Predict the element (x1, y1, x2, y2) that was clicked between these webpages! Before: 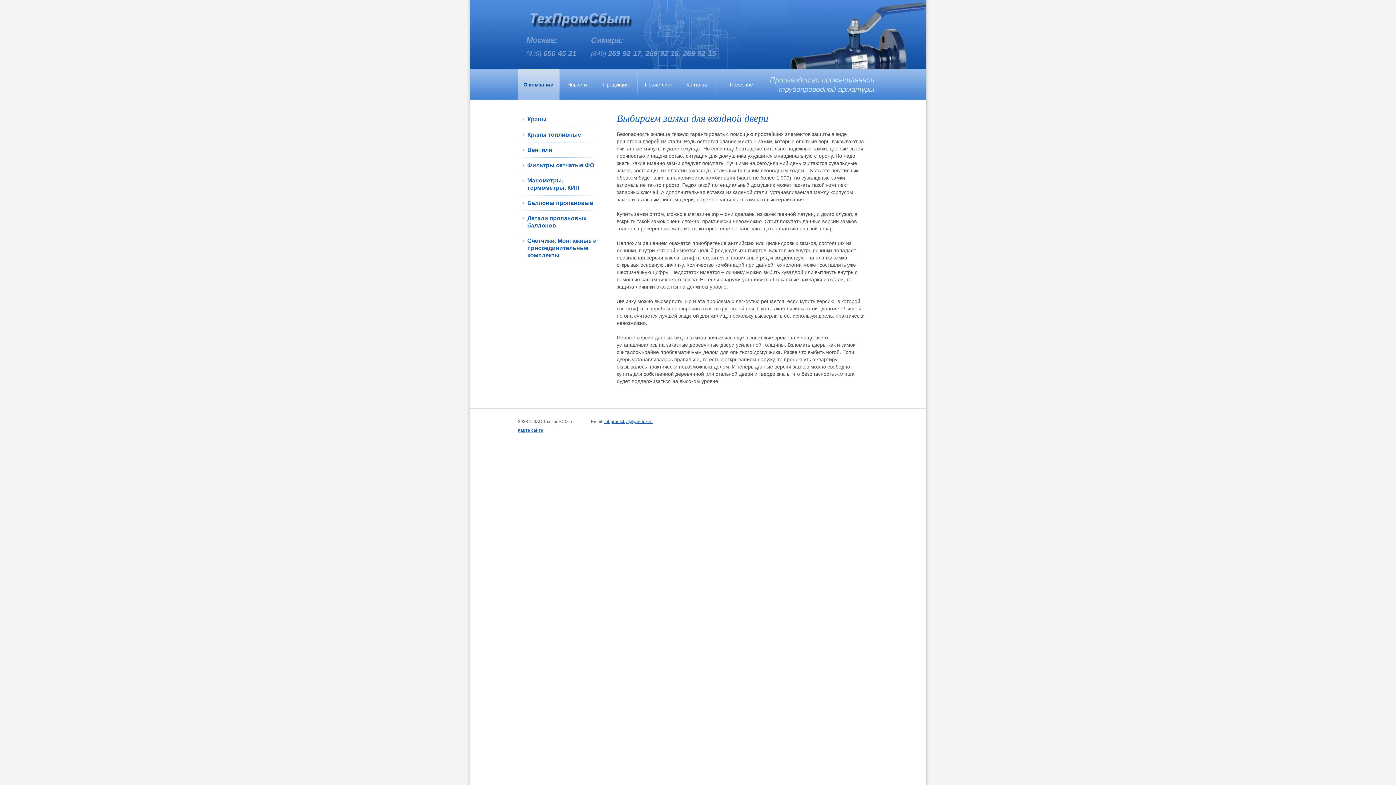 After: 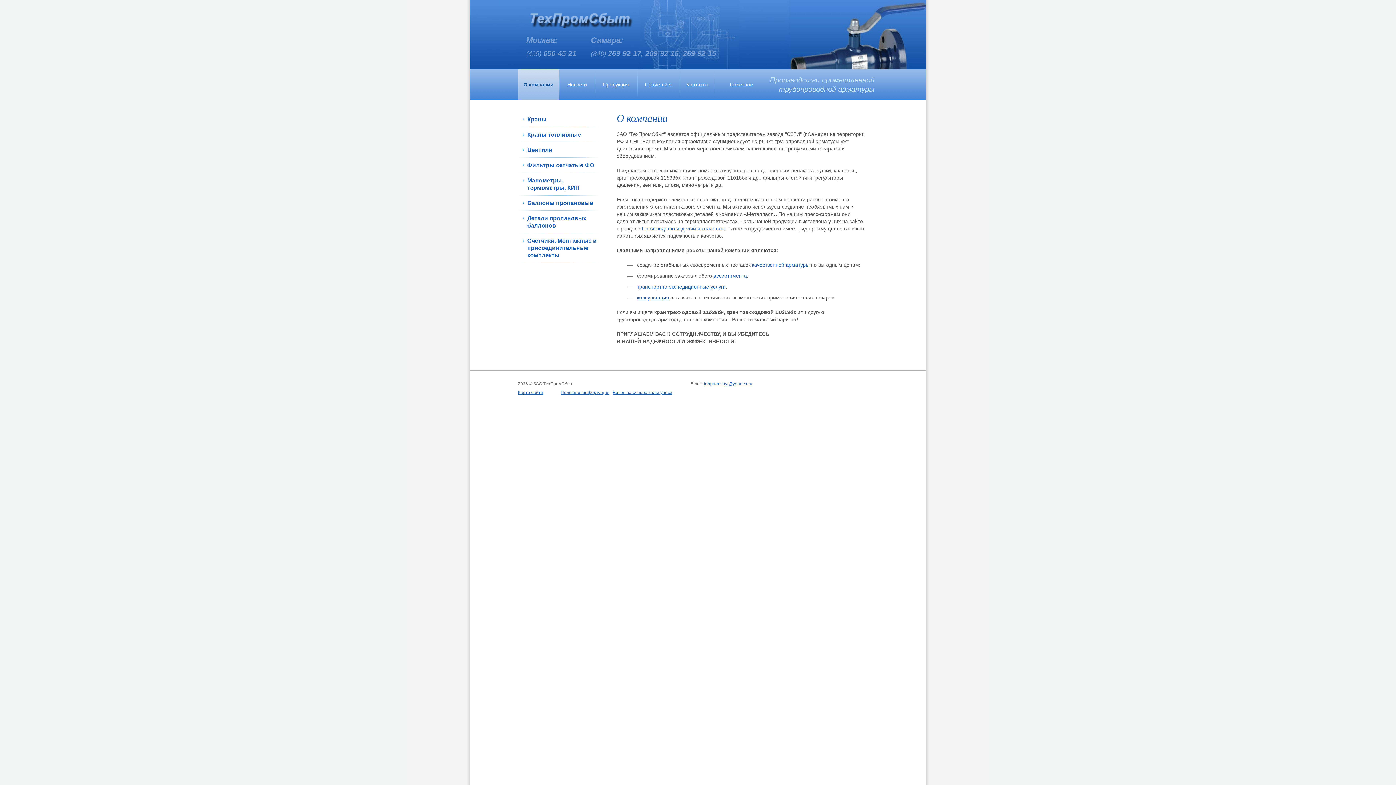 Action: label: О компании bbox: (518, 69, 559, 99)